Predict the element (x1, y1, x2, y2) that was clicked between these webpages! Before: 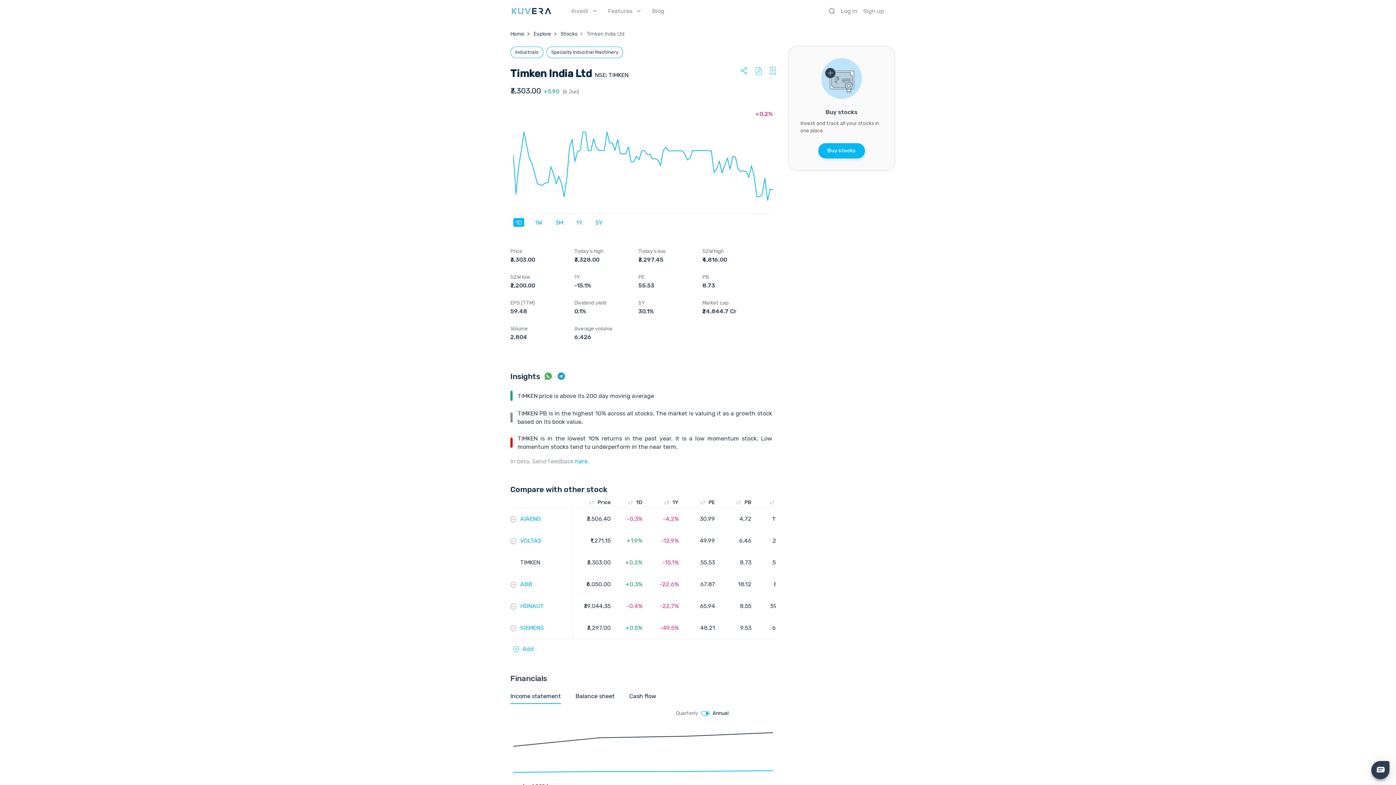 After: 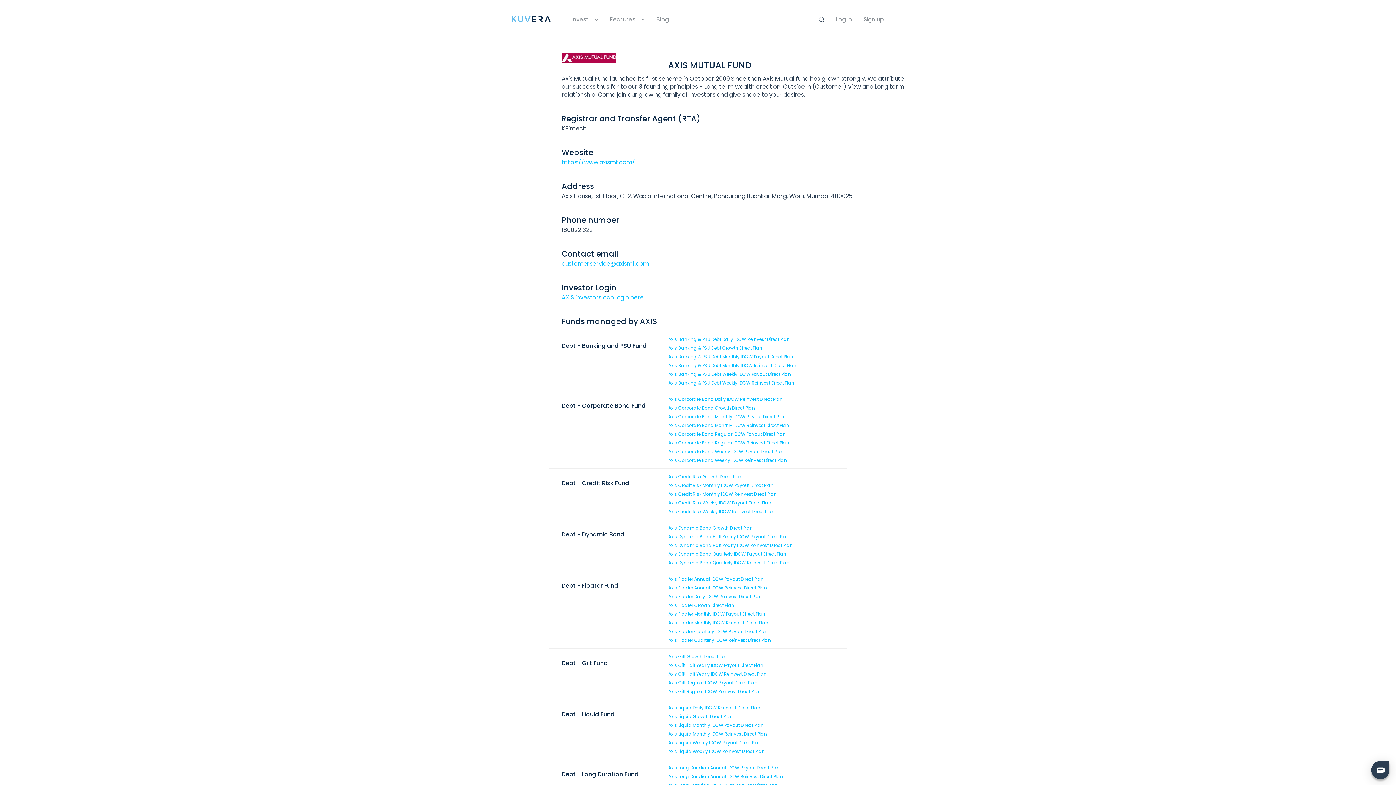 Action: label: Axis Mutual Funds bbox: (739, 728, 790, 735)